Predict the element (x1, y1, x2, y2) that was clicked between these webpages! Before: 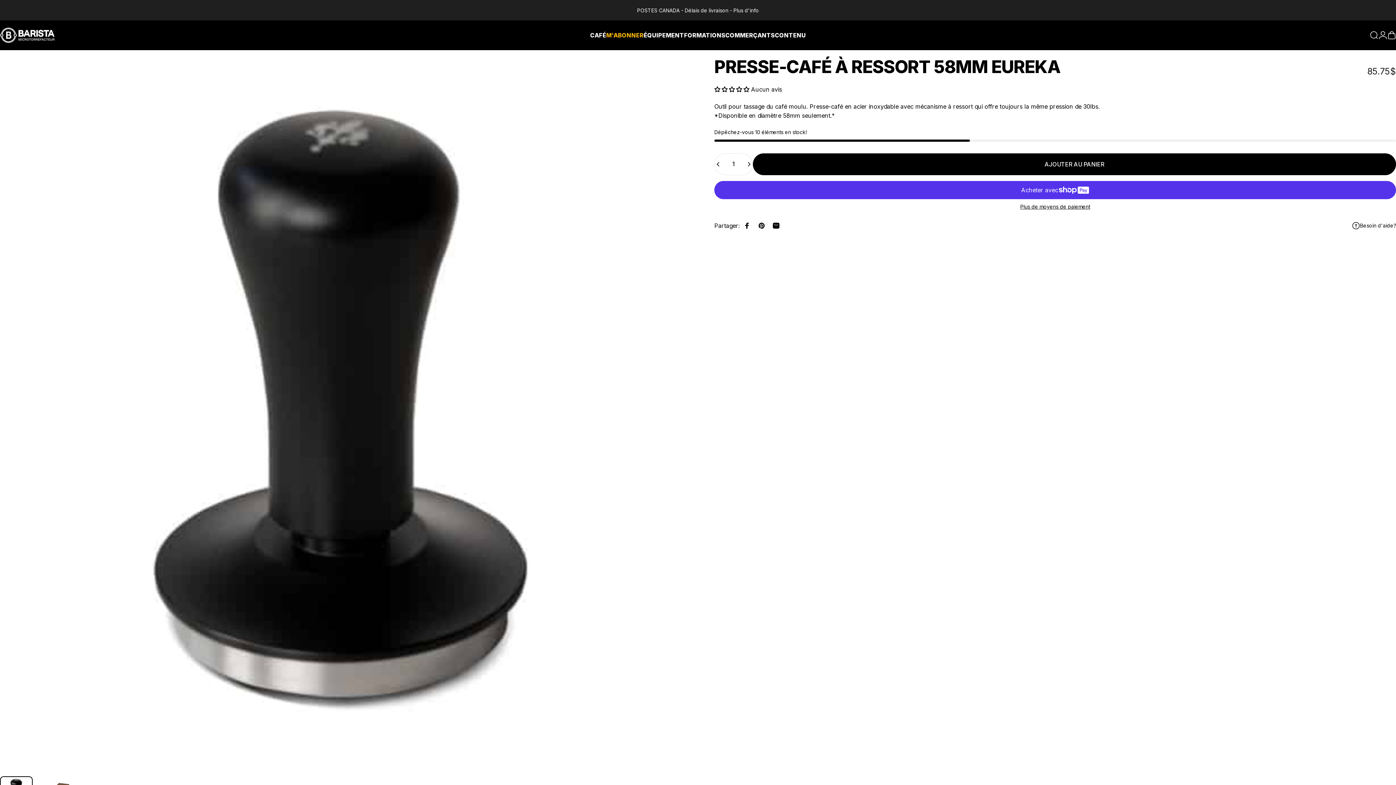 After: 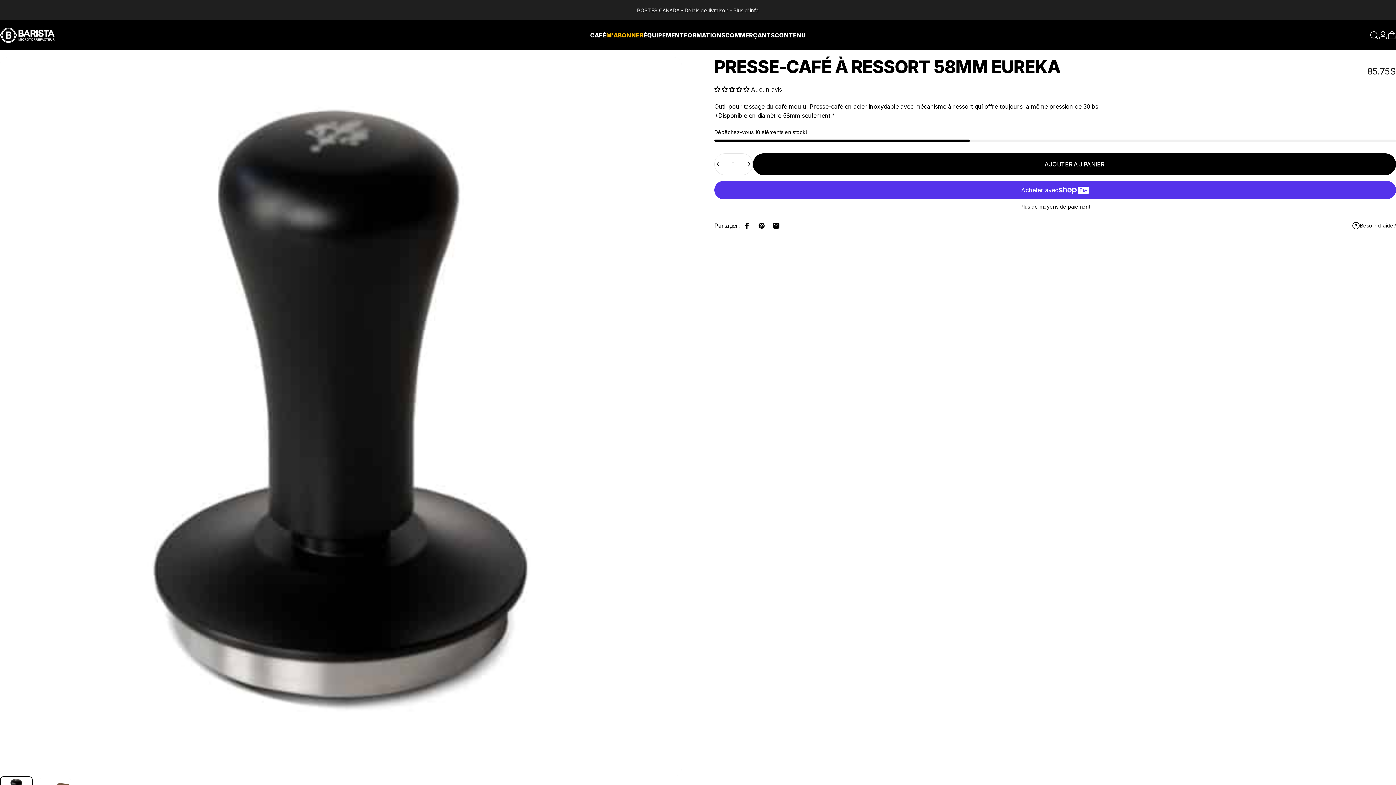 Action: label: AJOUTER AU PANIER bbox: (753, 153, 1396, 175)